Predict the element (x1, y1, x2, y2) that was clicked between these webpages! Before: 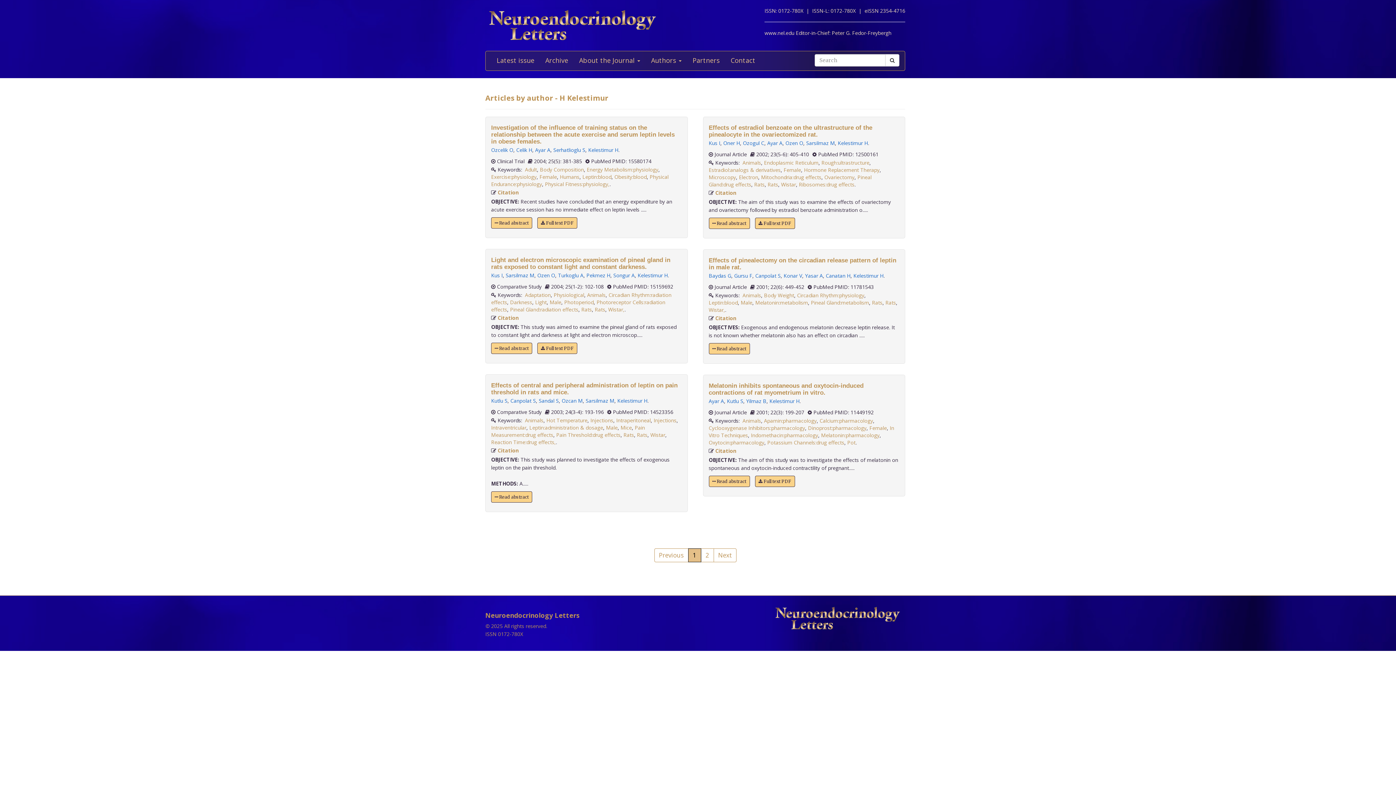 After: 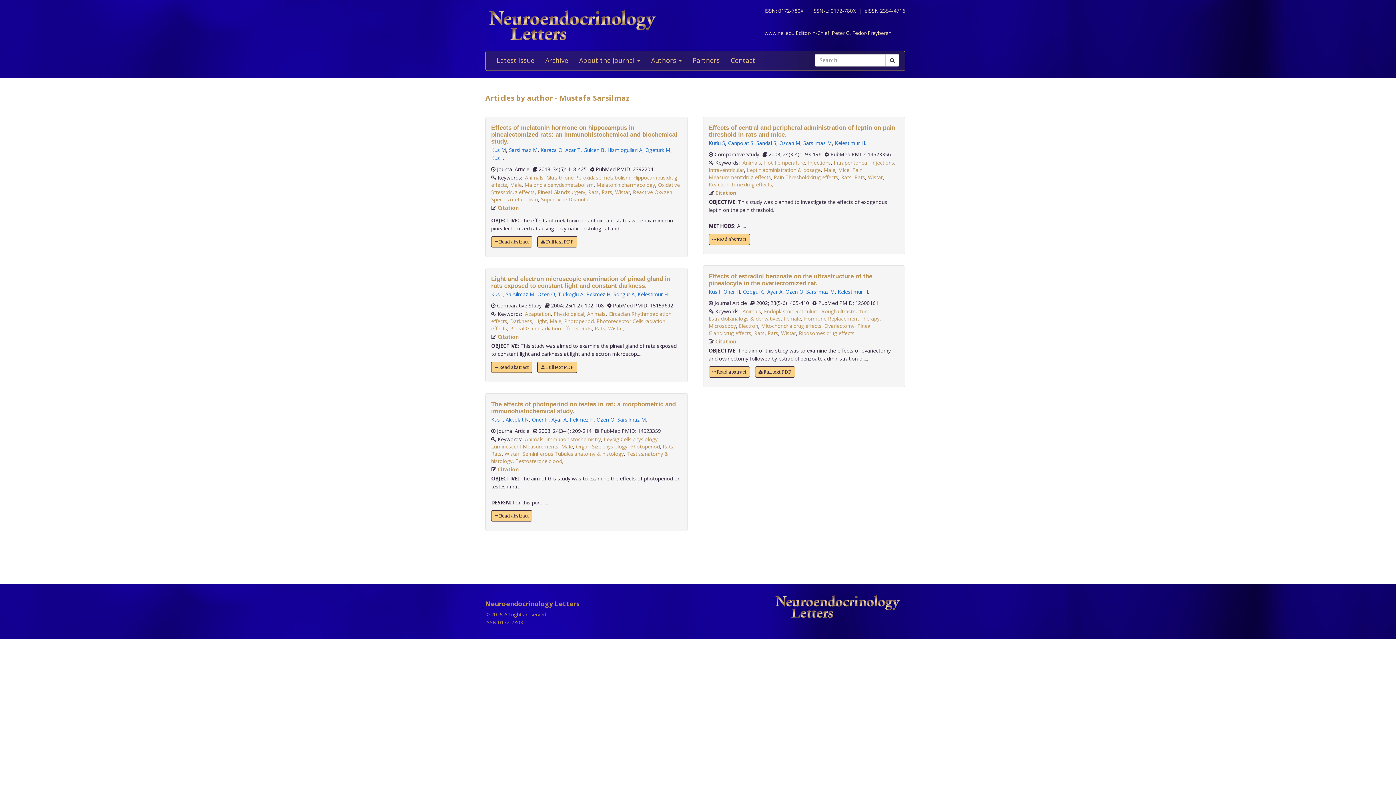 Action: bbox: (806, 139, 835, 146) label: Sarsilmaz M